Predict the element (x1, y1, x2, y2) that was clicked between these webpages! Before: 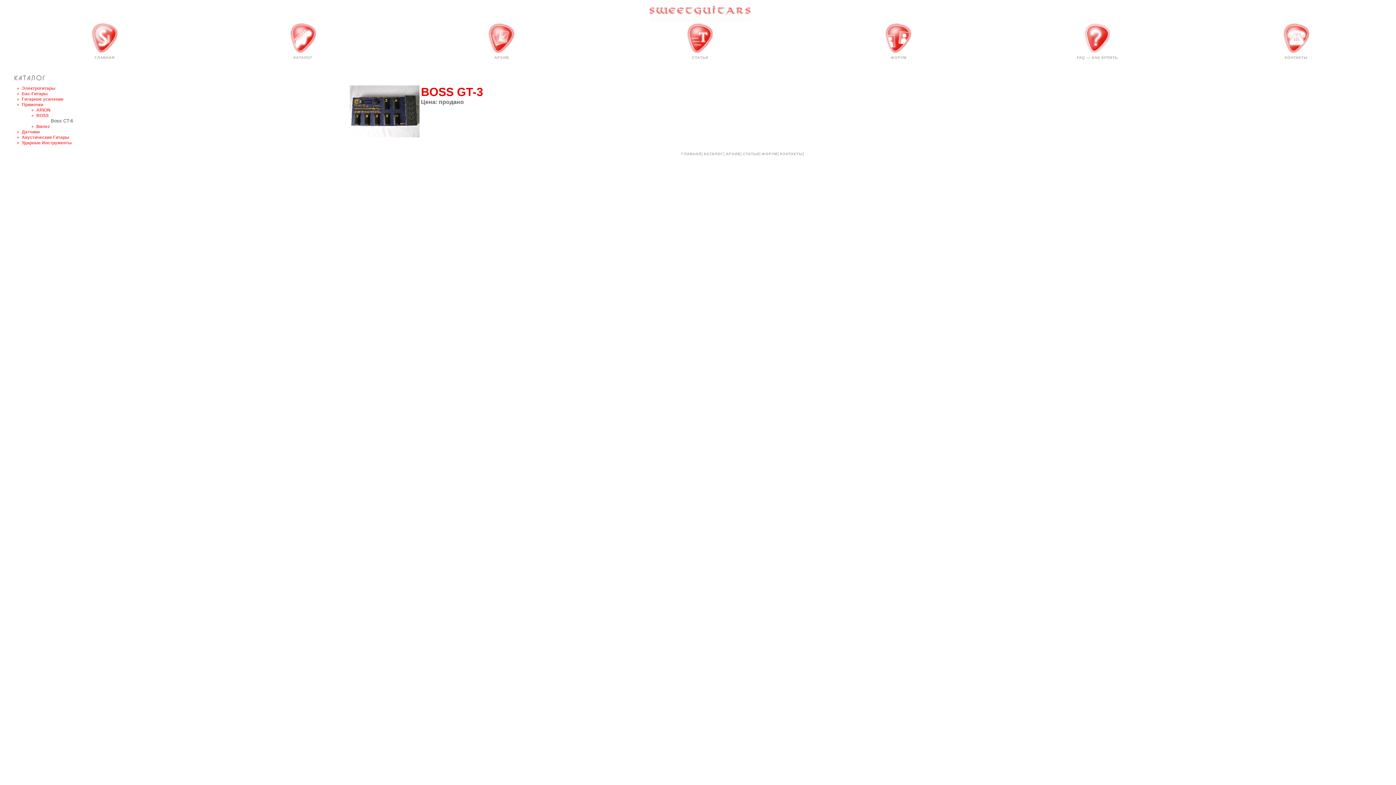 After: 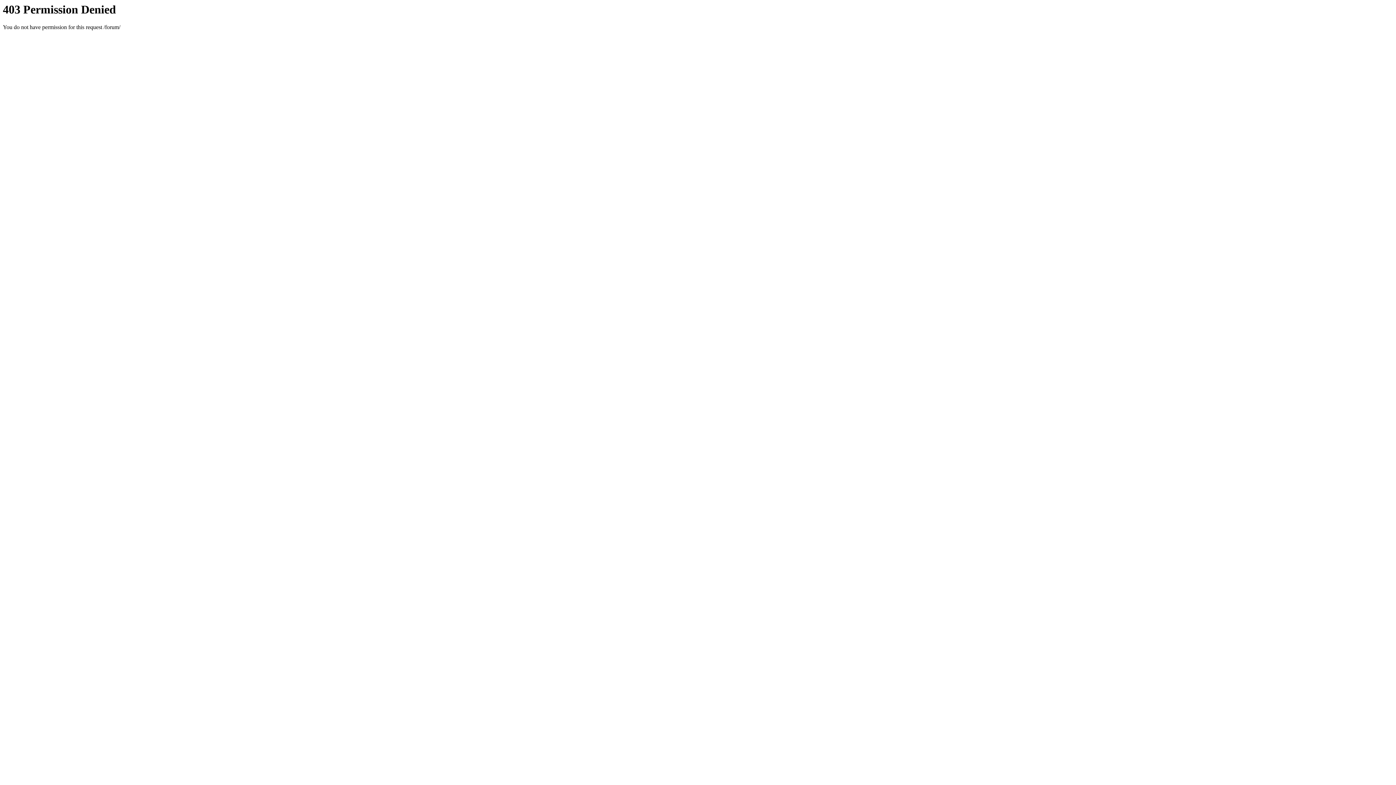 Action: bbox: (762, 152, 777, 156) label: ФОРУМ